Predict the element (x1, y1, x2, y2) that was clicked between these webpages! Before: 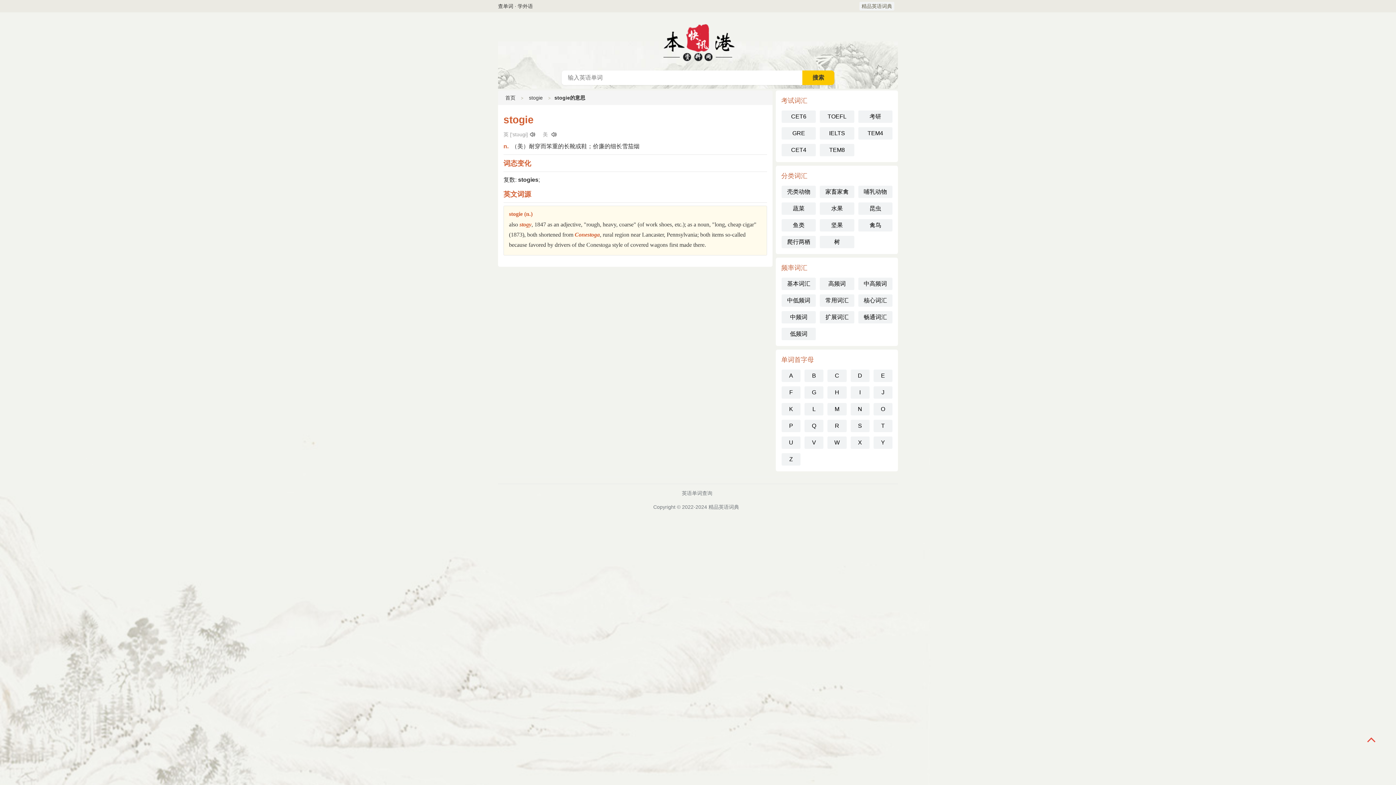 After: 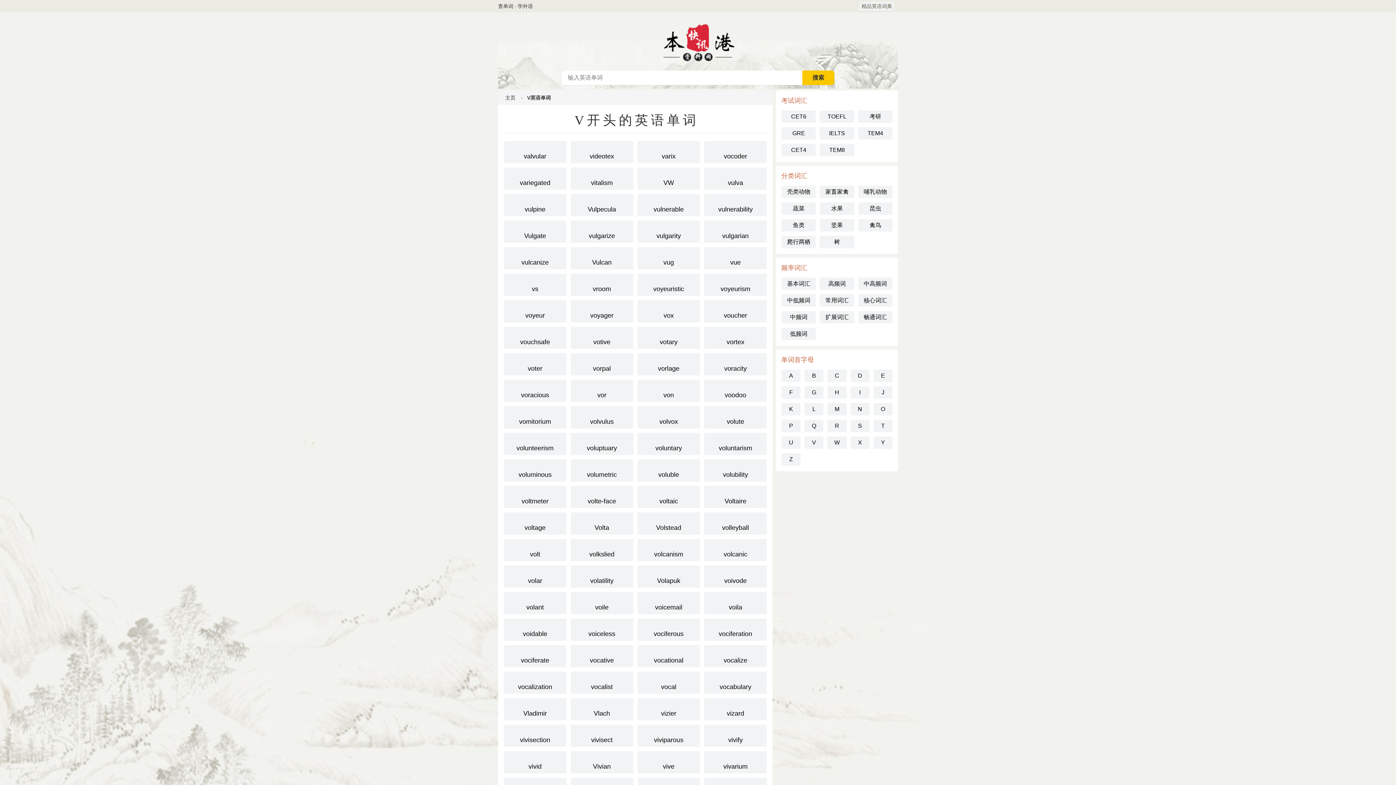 Action: bbox: (804, 436, 823, 449) label: V